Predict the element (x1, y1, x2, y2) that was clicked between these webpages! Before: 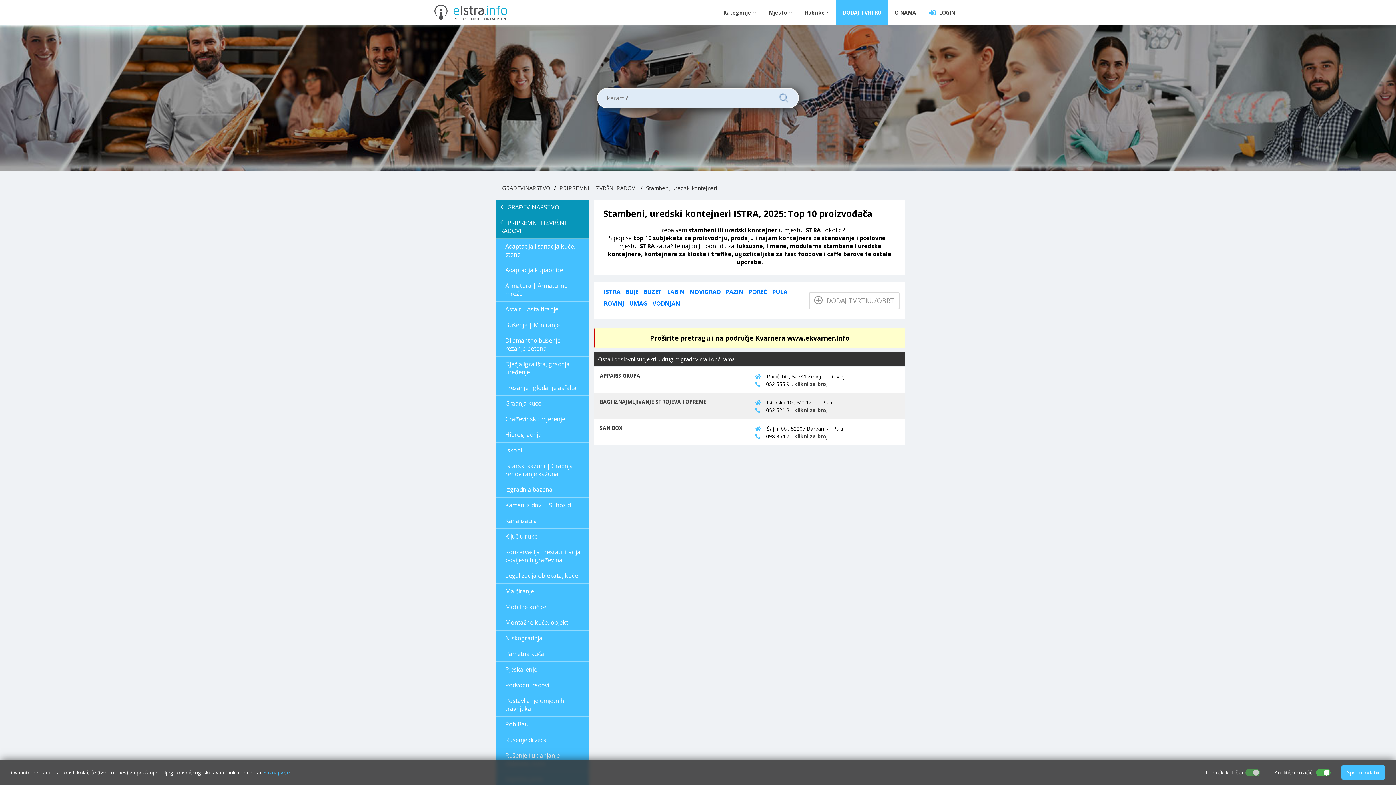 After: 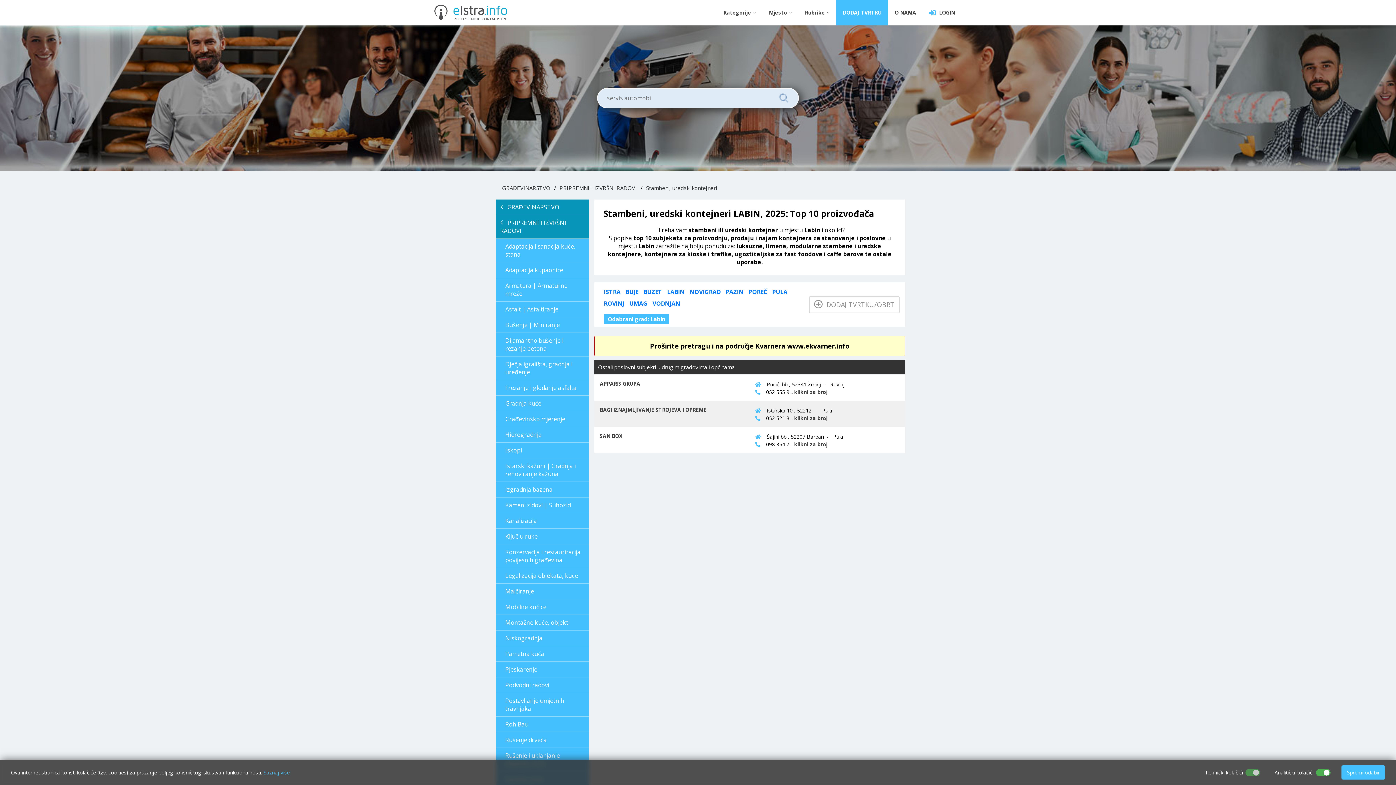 Action: bbox: (667, 288, 684, 296) label: LABIN